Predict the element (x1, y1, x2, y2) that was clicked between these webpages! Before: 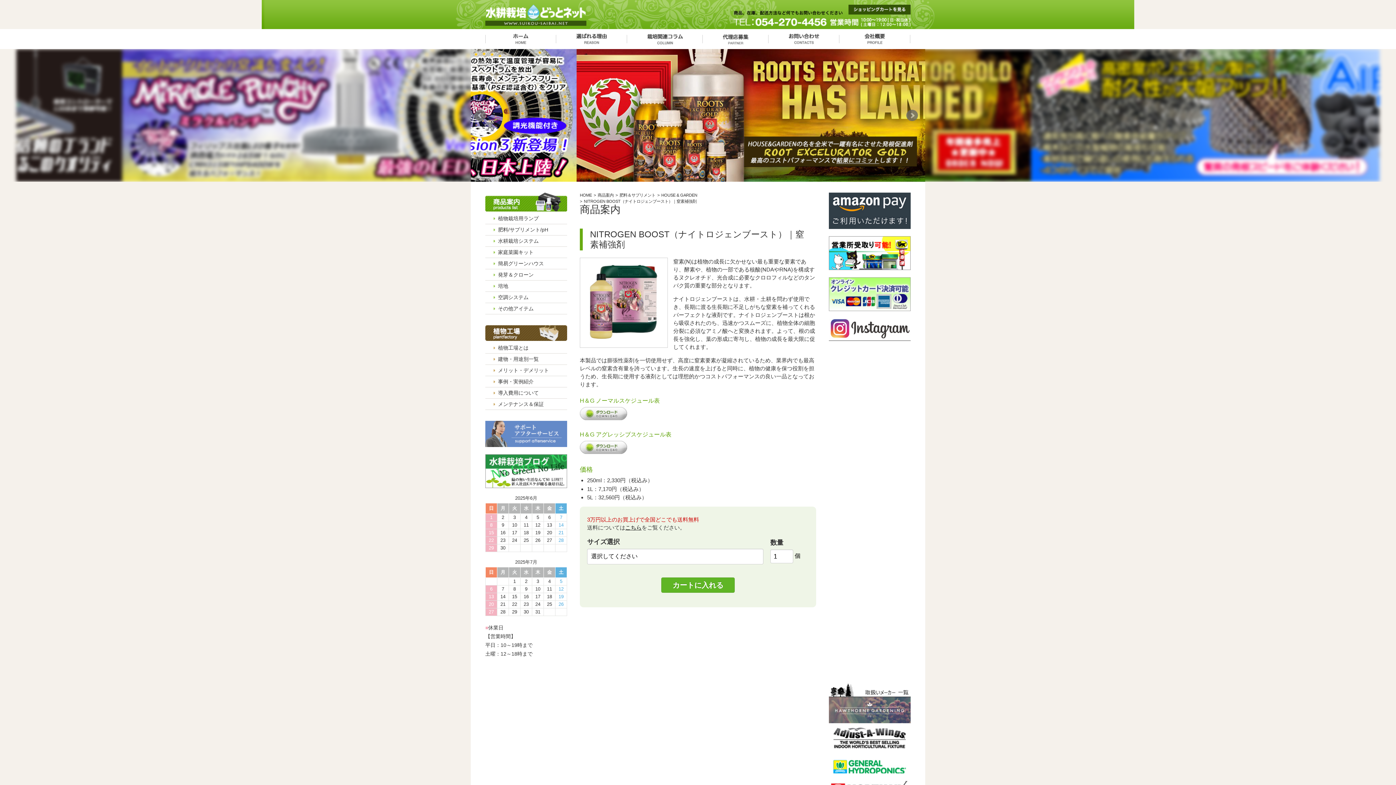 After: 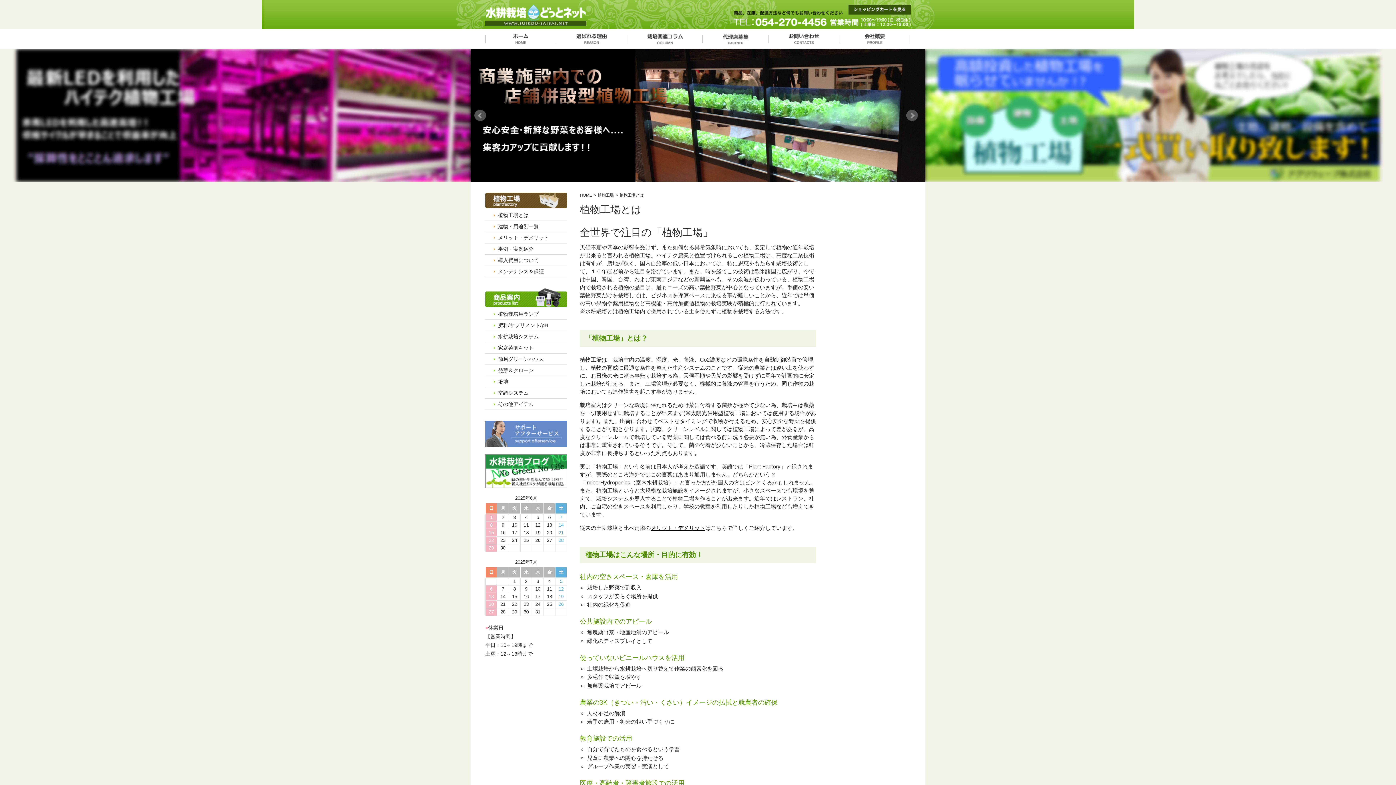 Action: label: 植物工場とは bbox: (485, 342, 567, 353)